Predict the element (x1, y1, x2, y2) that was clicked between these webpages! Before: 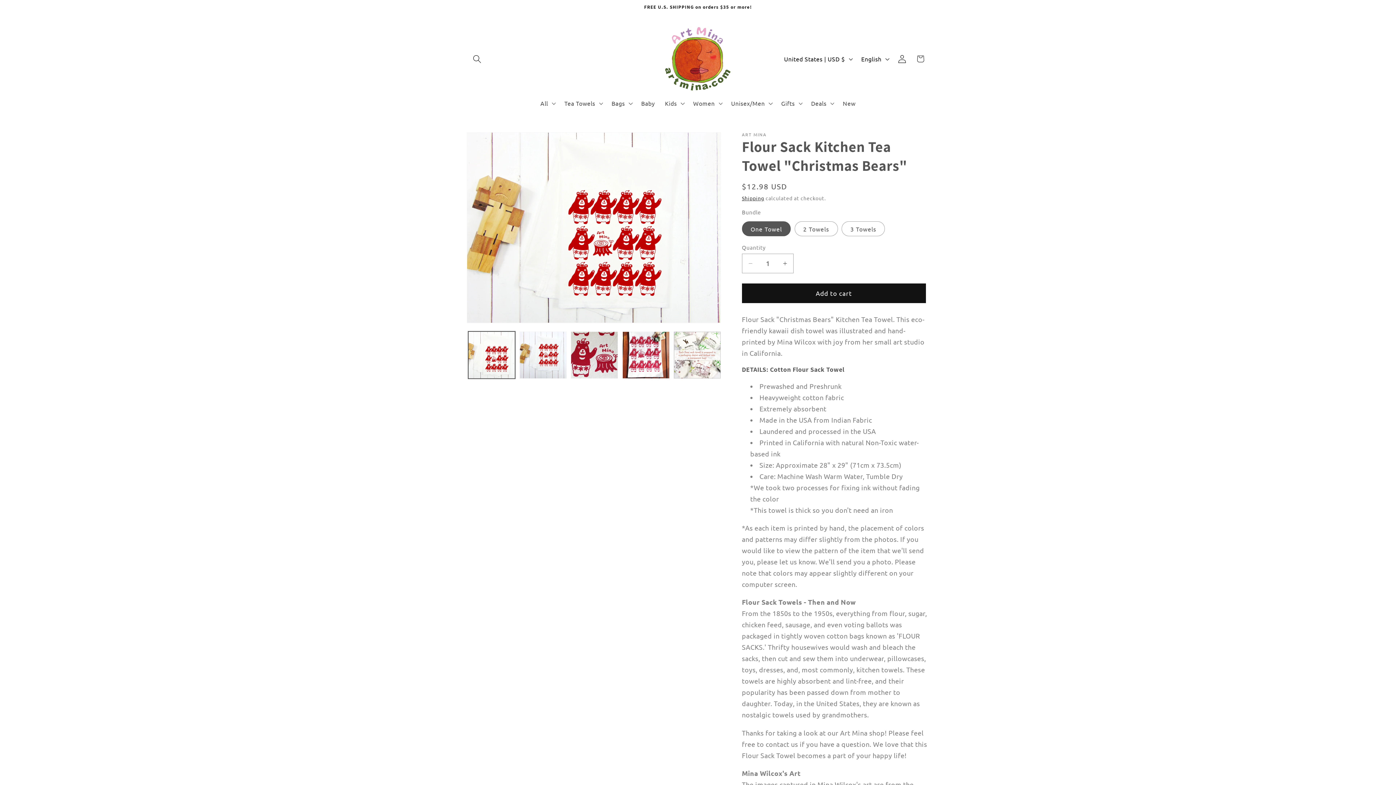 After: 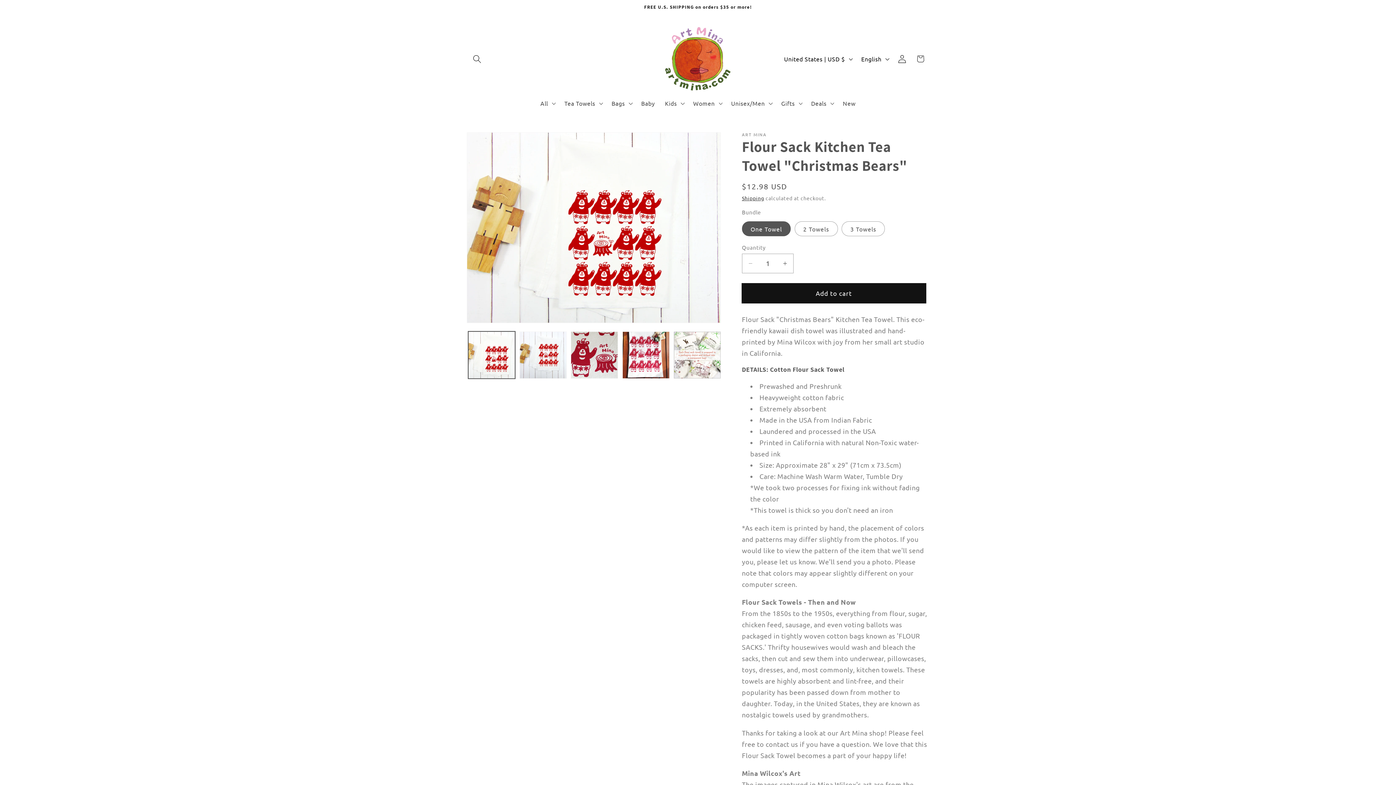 Action: label: Add to cart bbox: (742, 283, 926, 303)